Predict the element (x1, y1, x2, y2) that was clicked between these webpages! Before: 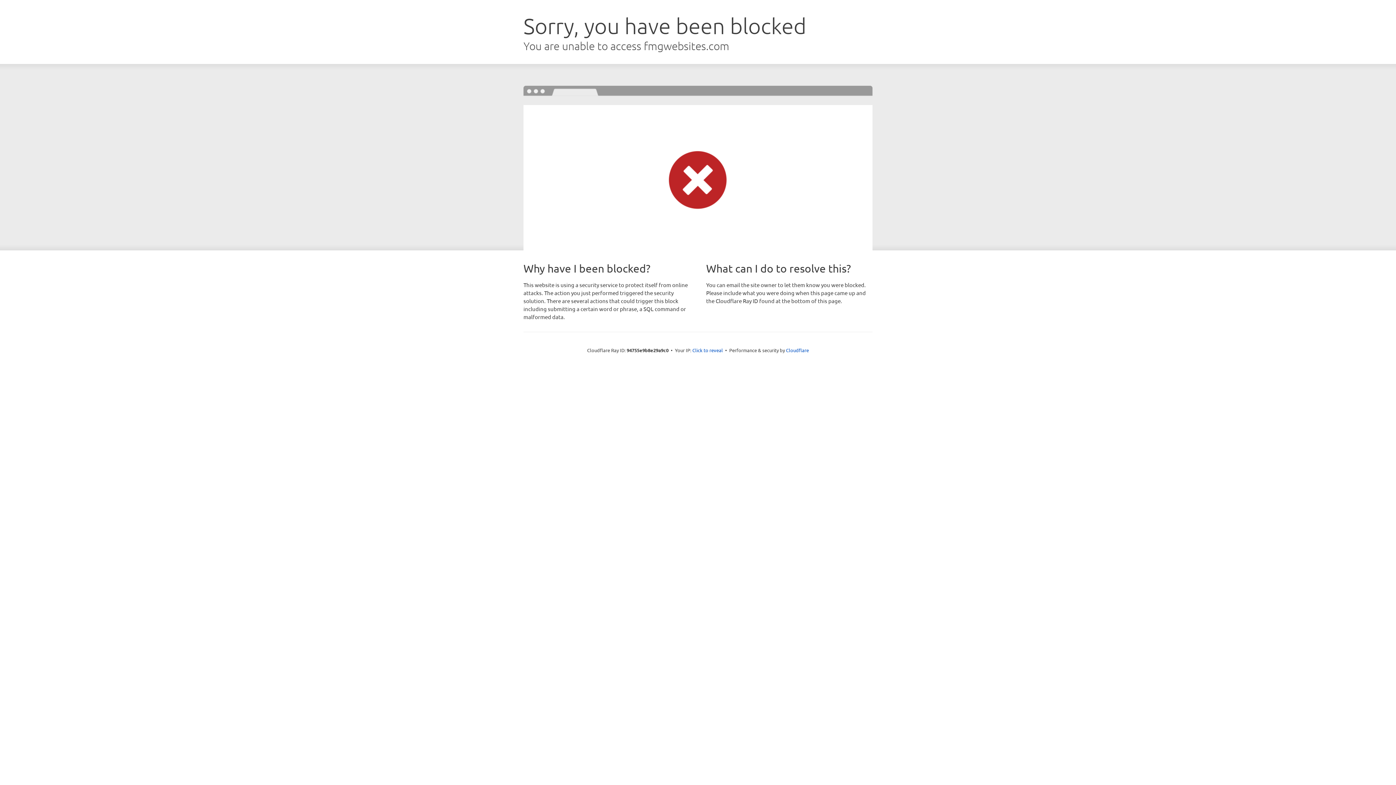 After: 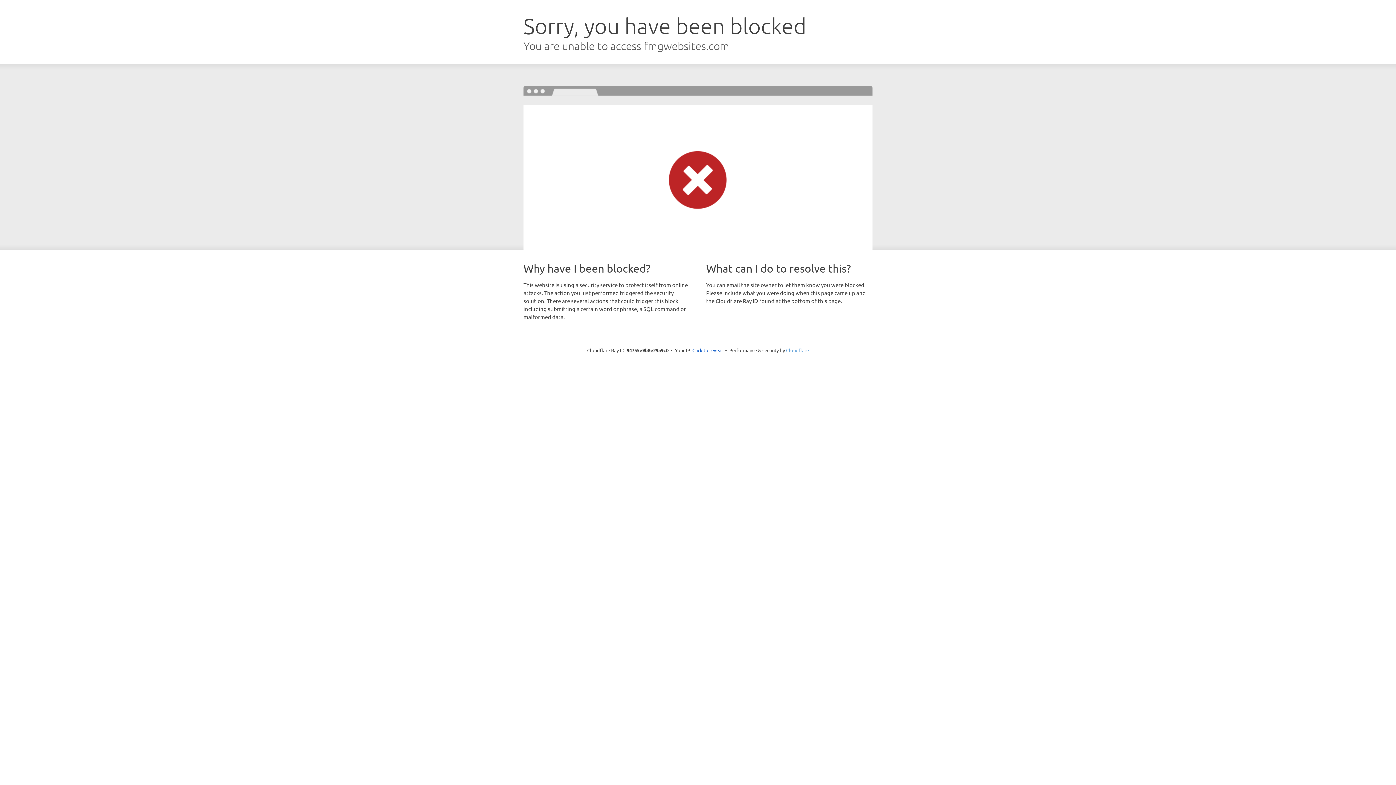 Action: label: Cloudflare bbox: (786, 347, 809, 353)